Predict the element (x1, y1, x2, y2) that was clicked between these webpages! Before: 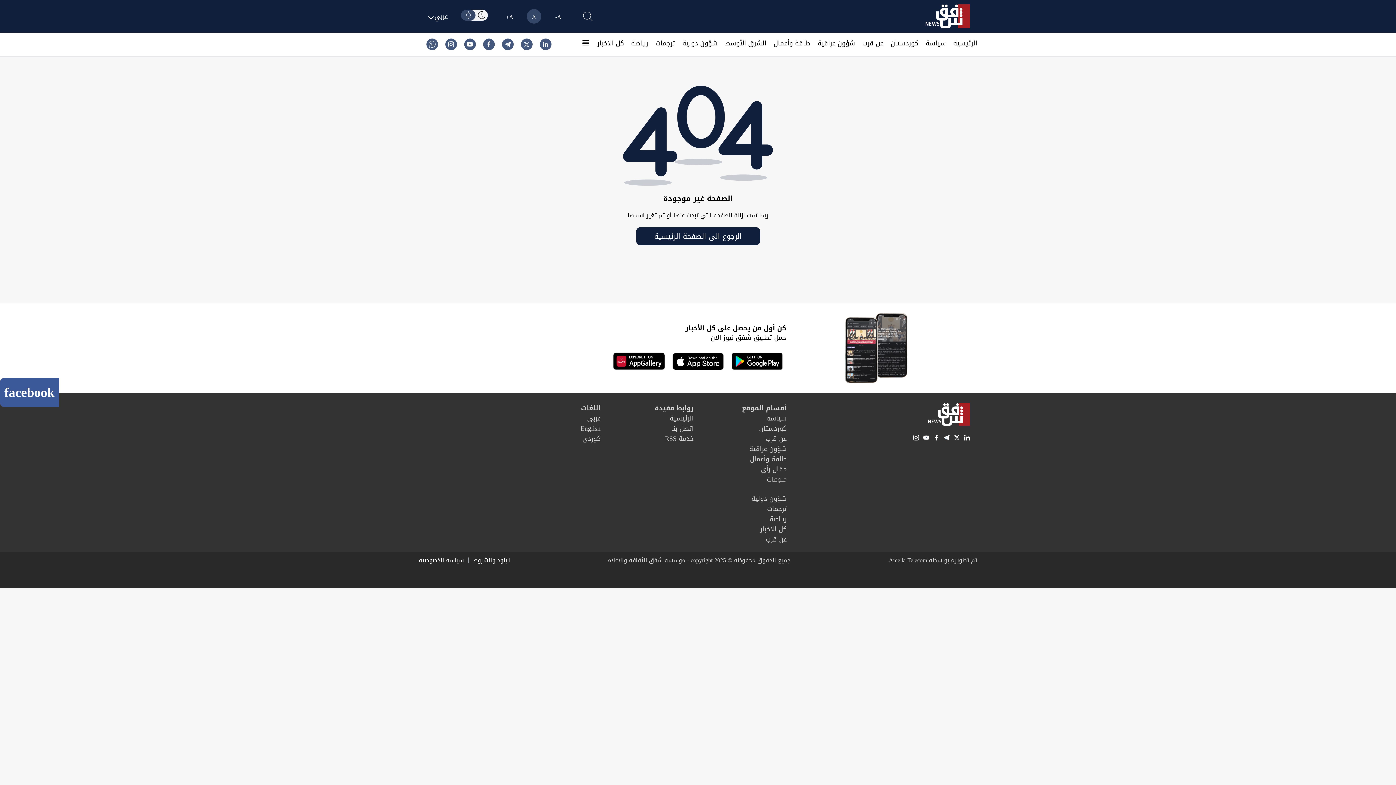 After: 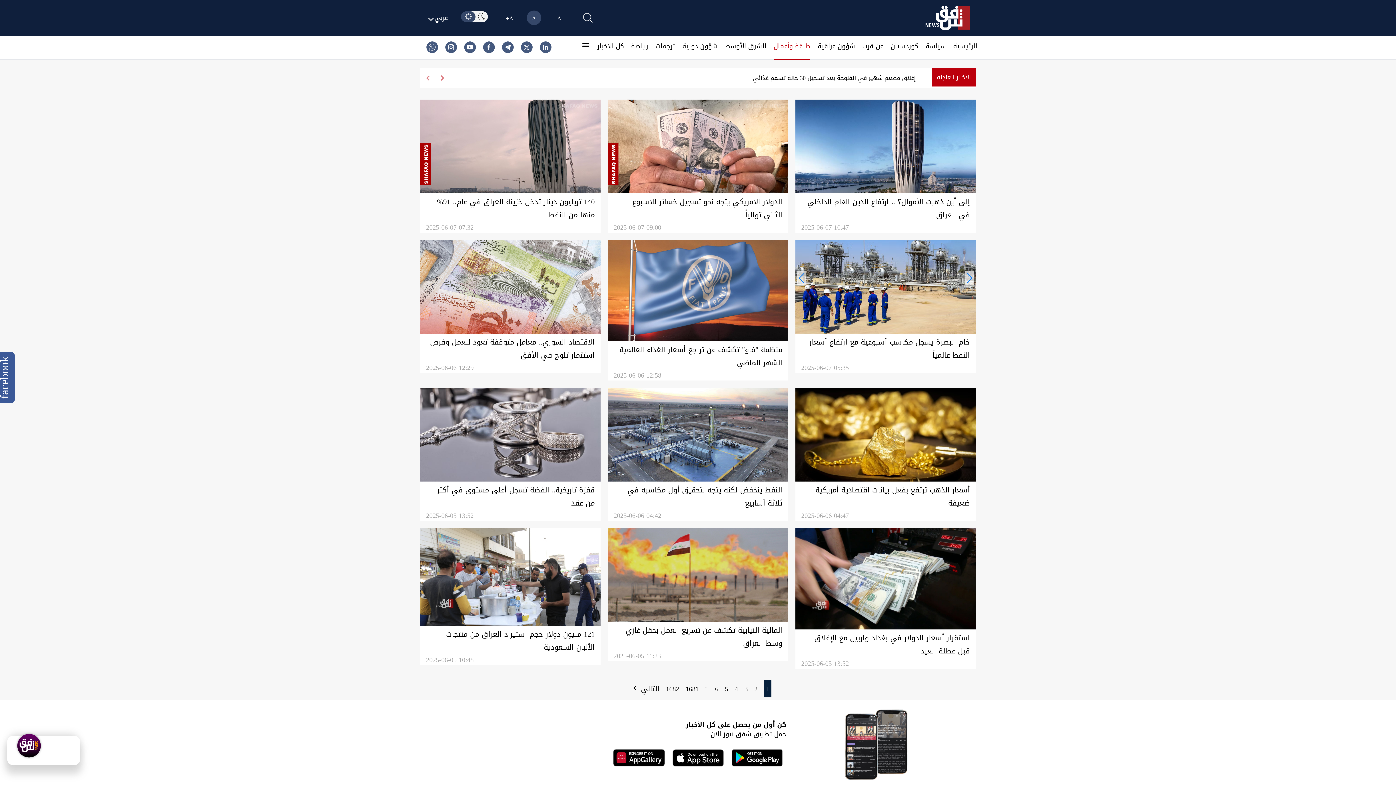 Action: label: طاقة وأعمال bbox: (773, 37, 810, 49)